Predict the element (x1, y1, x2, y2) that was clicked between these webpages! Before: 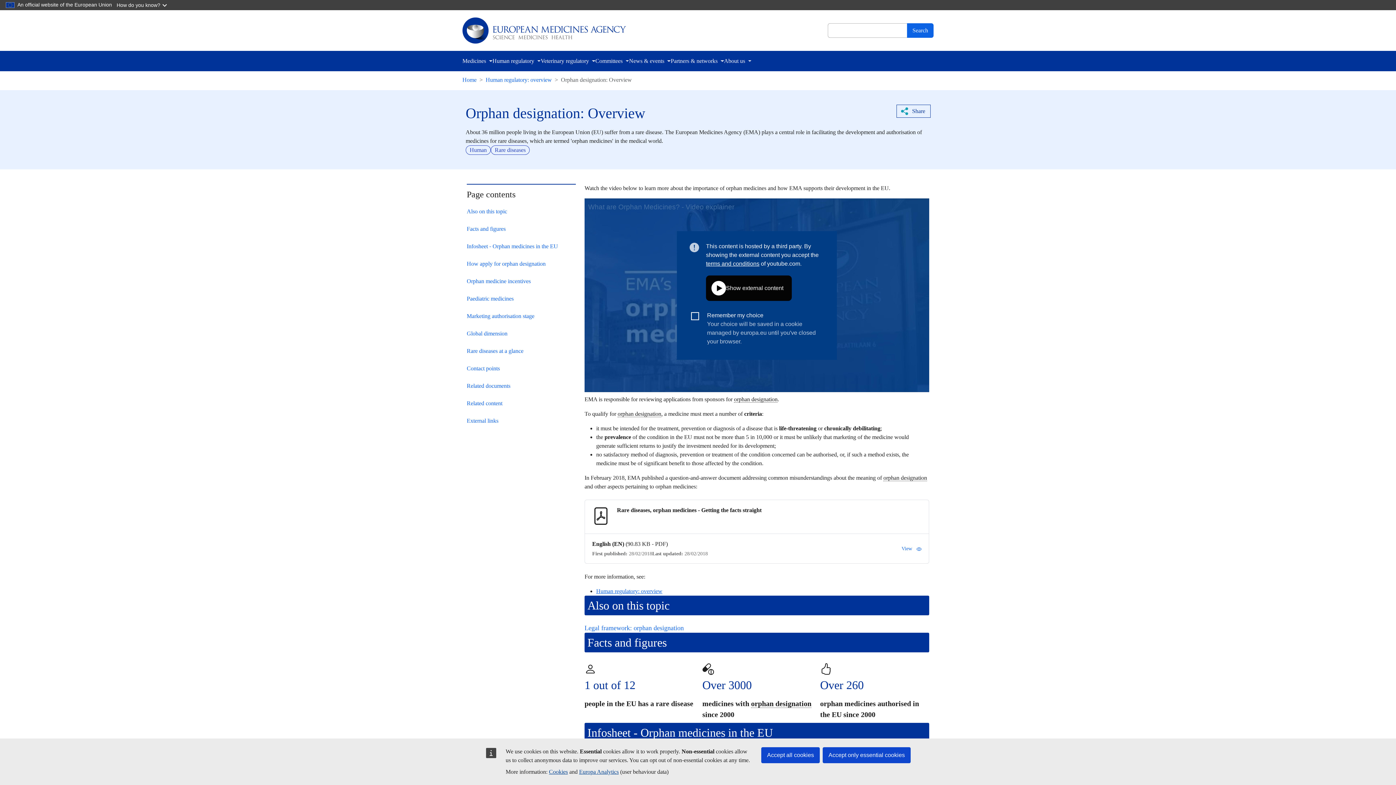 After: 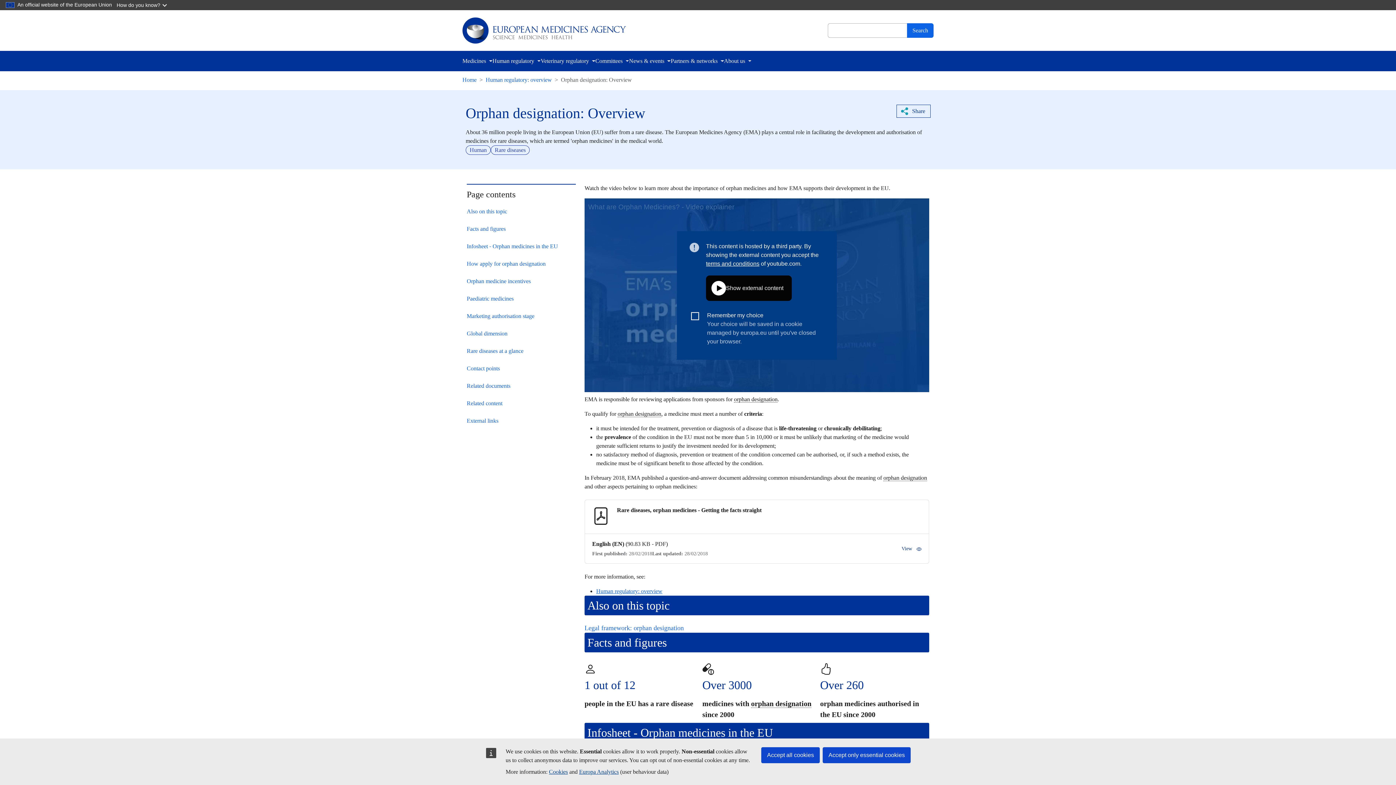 Action: label: View bbox: (901, 545, 921, 552)